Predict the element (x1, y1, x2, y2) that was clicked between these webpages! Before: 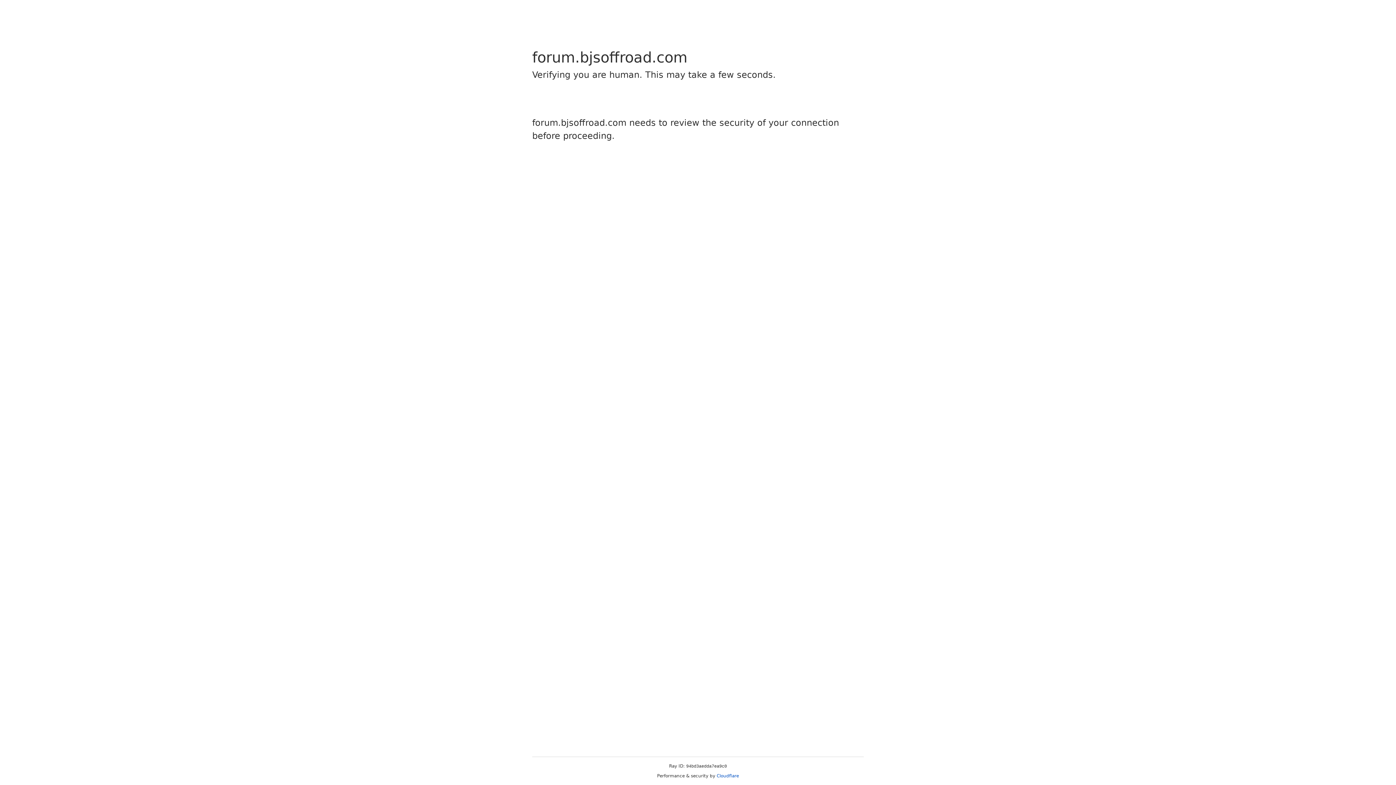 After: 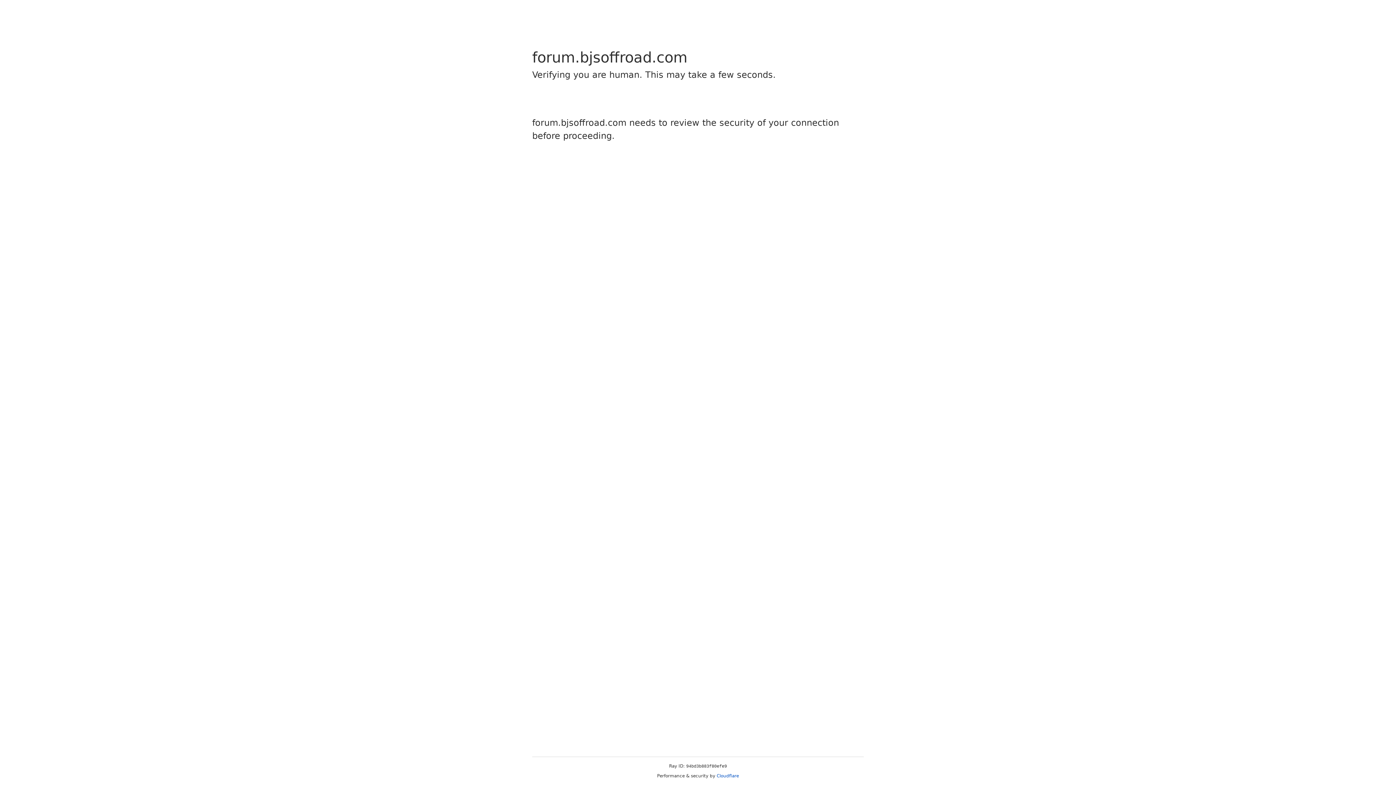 Action: bbox: (716, 773, 739, 778) label: Cloudflare